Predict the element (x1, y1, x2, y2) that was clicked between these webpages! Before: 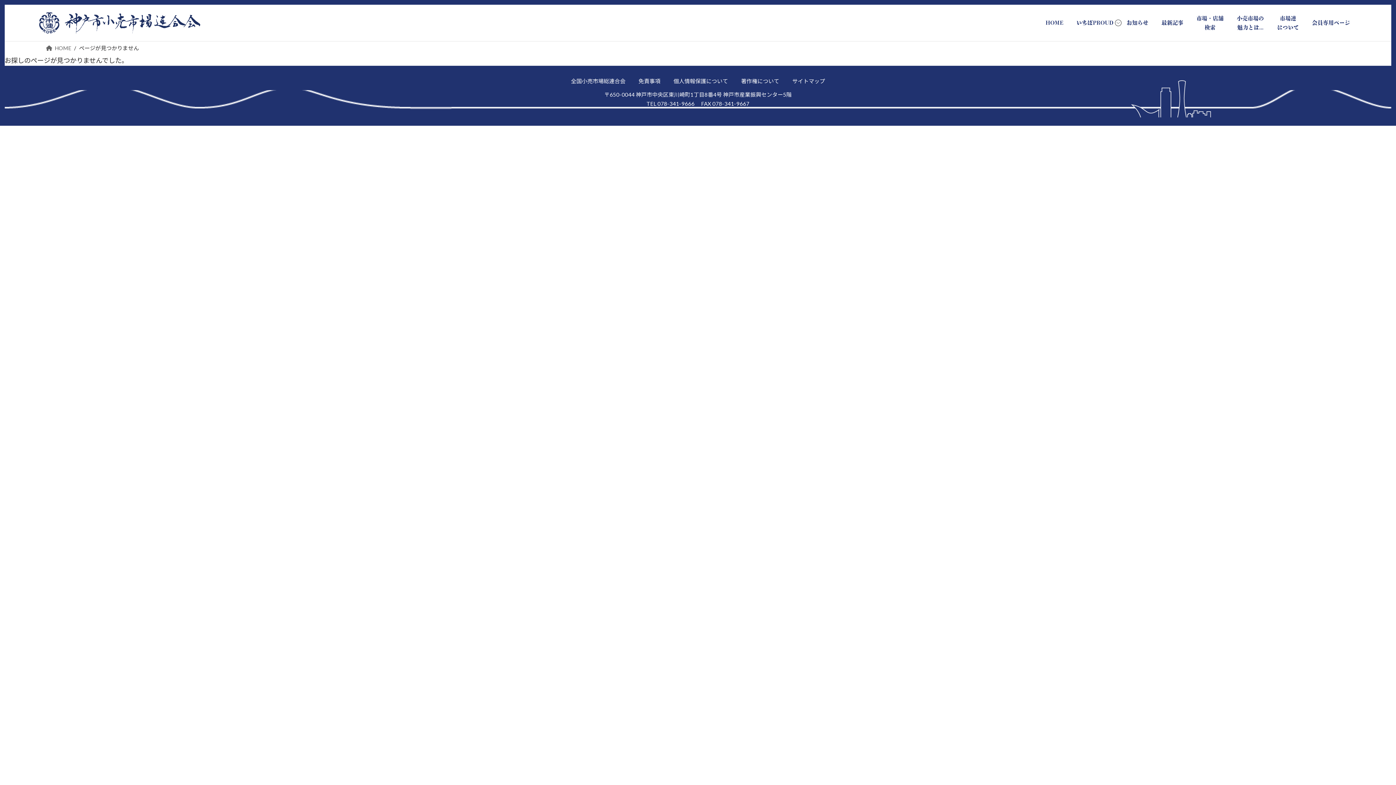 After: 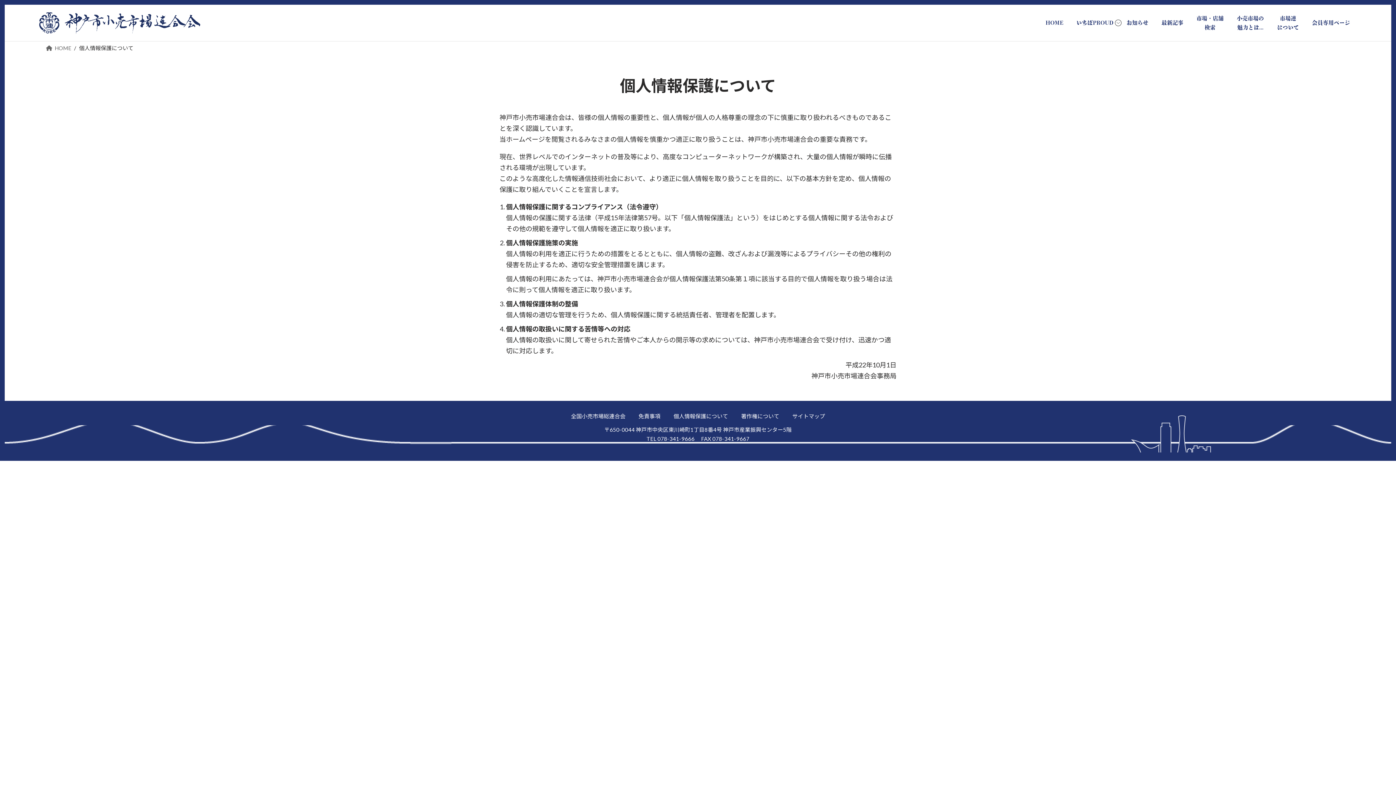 Action: bbox: (673, 77, 728, 84) label: 個人情報保護について